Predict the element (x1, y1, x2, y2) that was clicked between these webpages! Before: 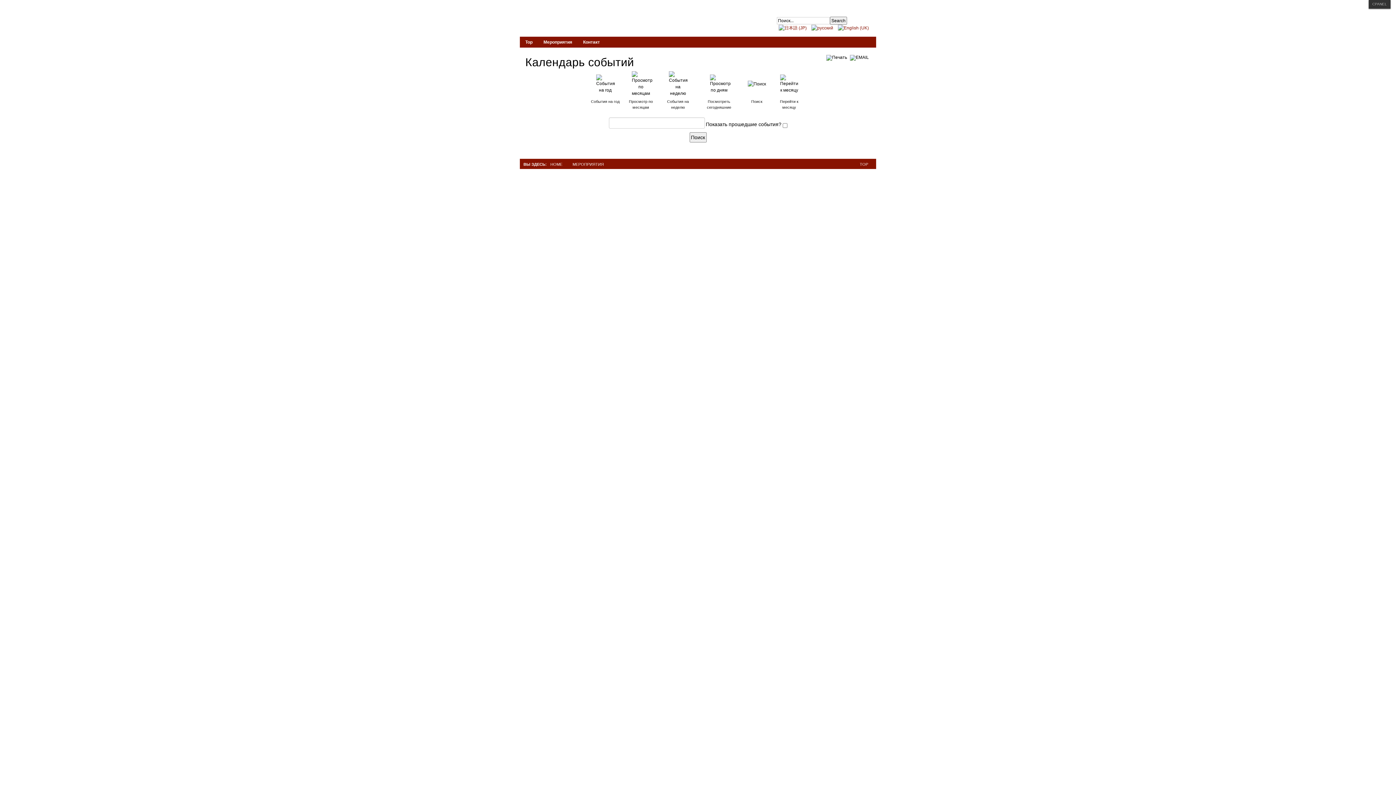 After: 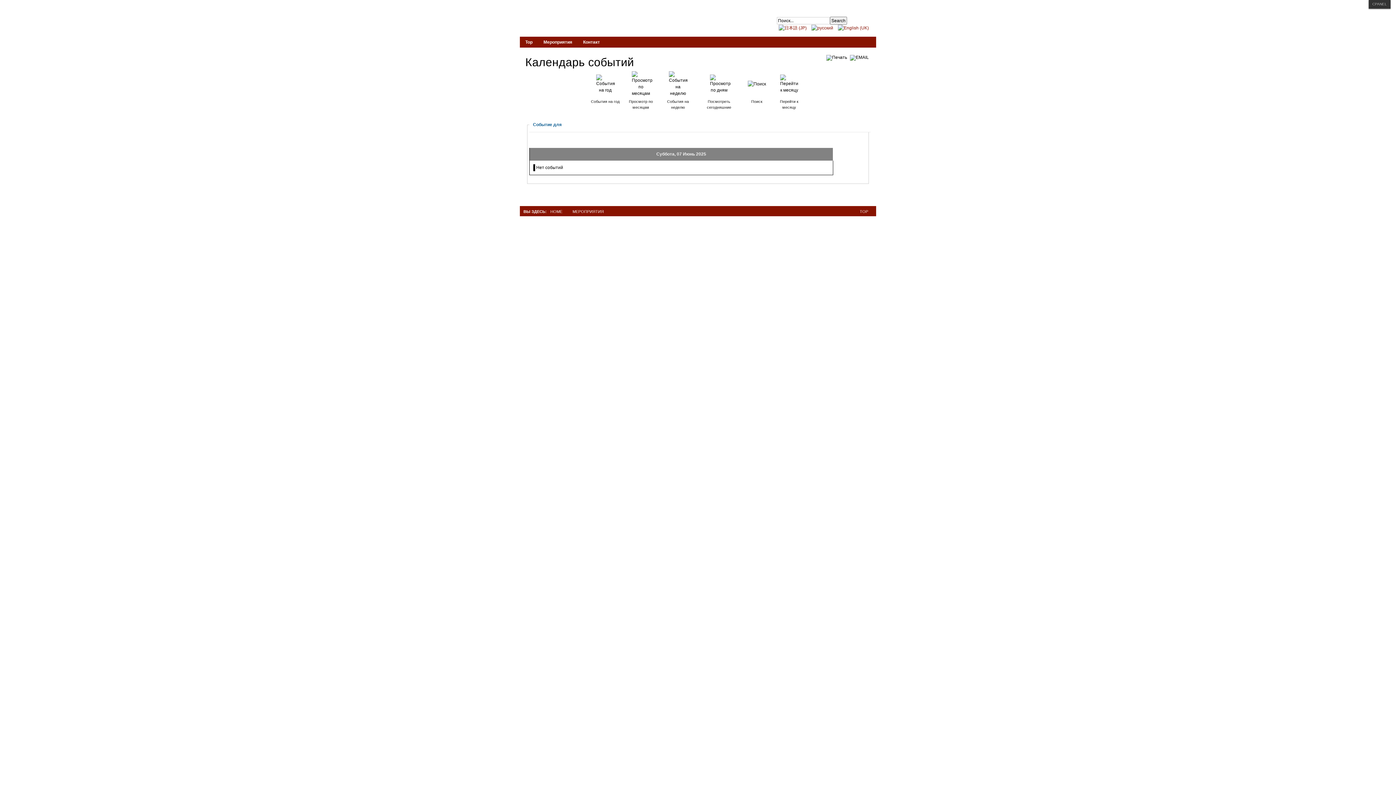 Action: bbox: (710, 81, 728, 86)